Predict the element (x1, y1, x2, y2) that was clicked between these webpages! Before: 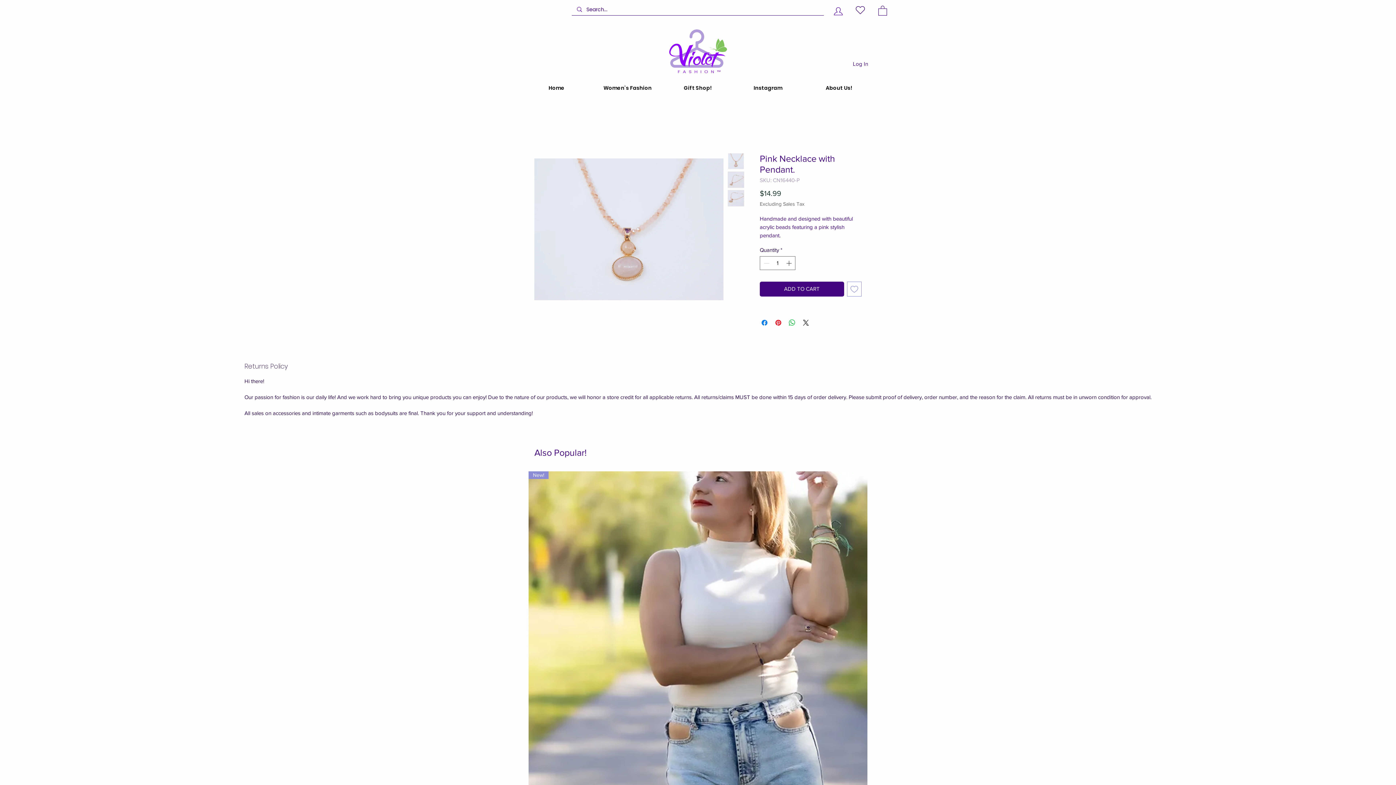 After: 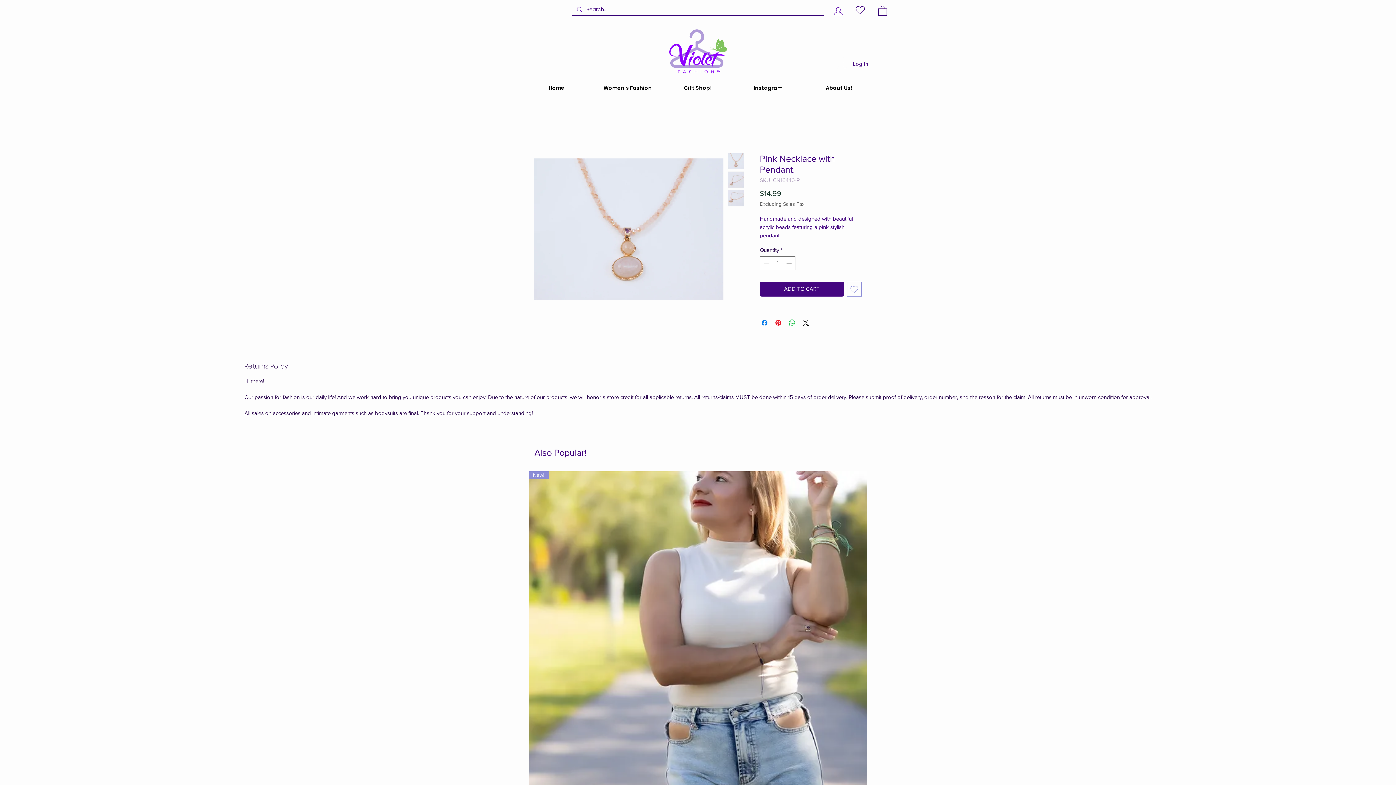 Action: bbox: (728, 152, 744, 169)